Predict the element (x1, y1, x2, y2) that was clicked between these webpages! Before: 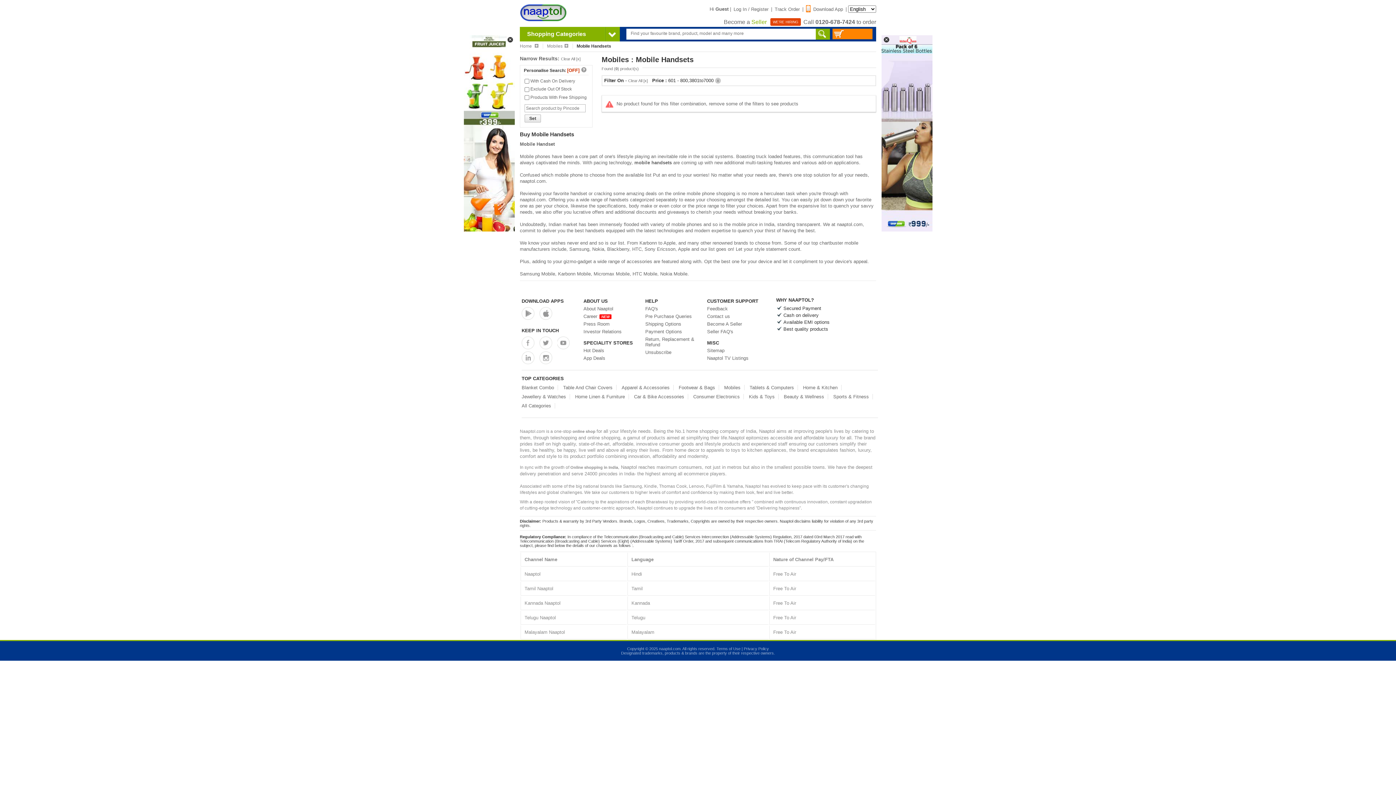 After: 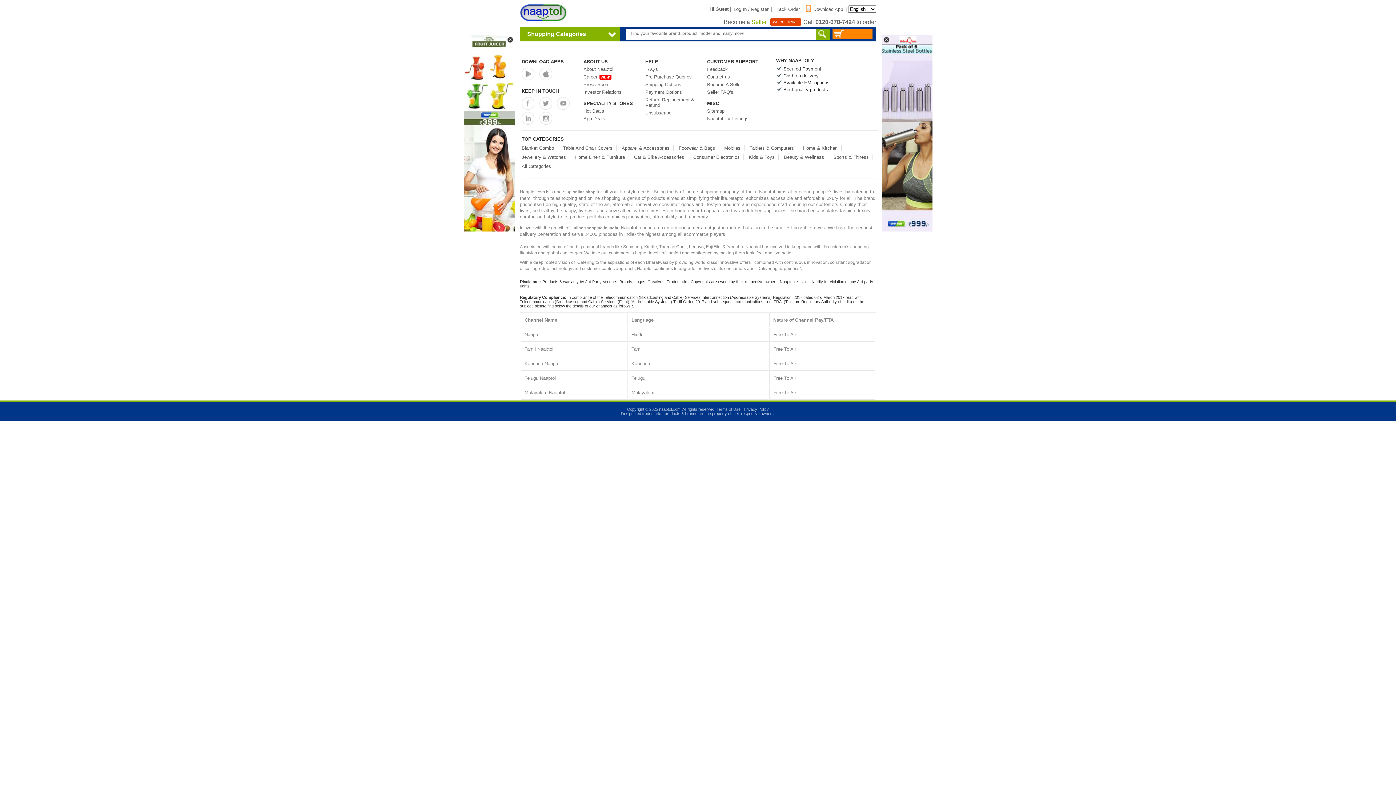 Action: label: App Deals bbox: (583, 355, 605, 361)